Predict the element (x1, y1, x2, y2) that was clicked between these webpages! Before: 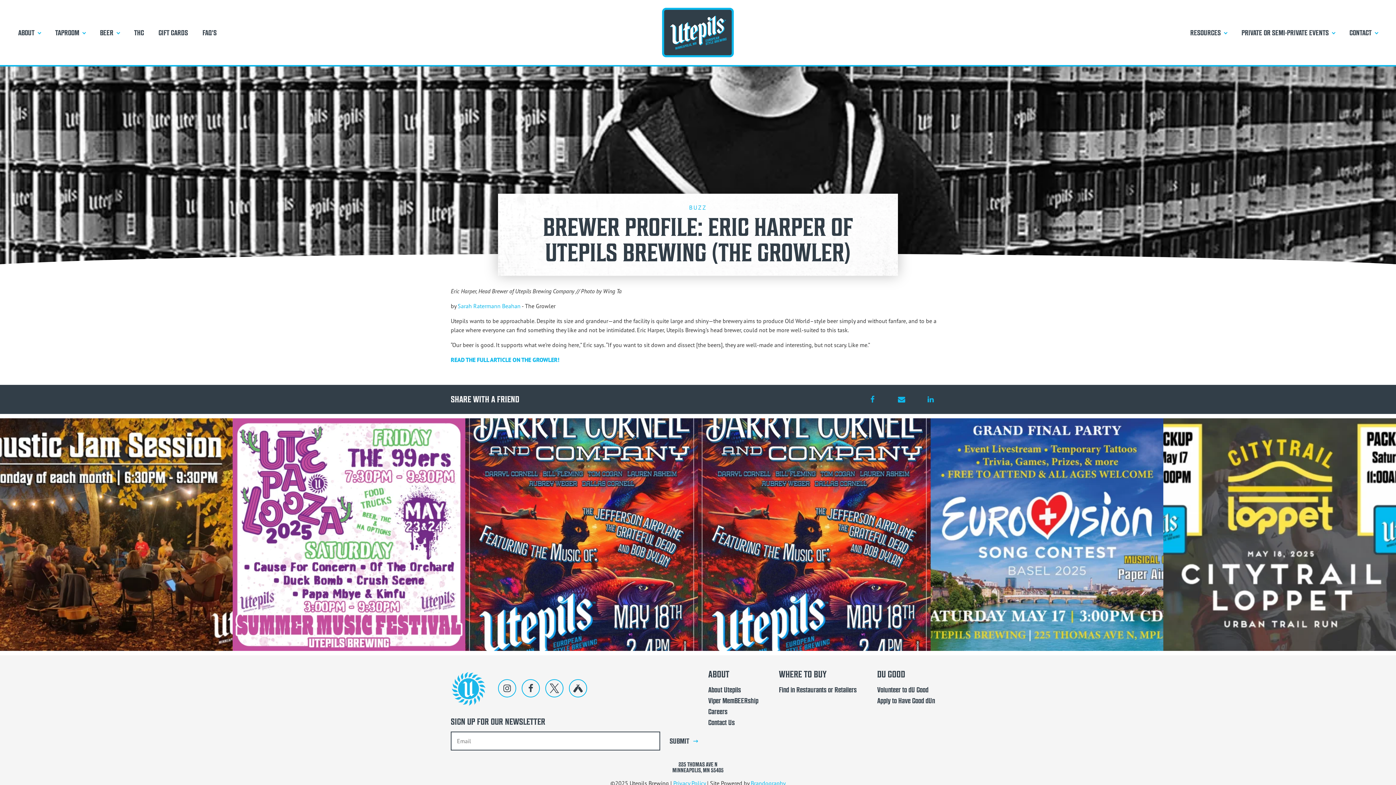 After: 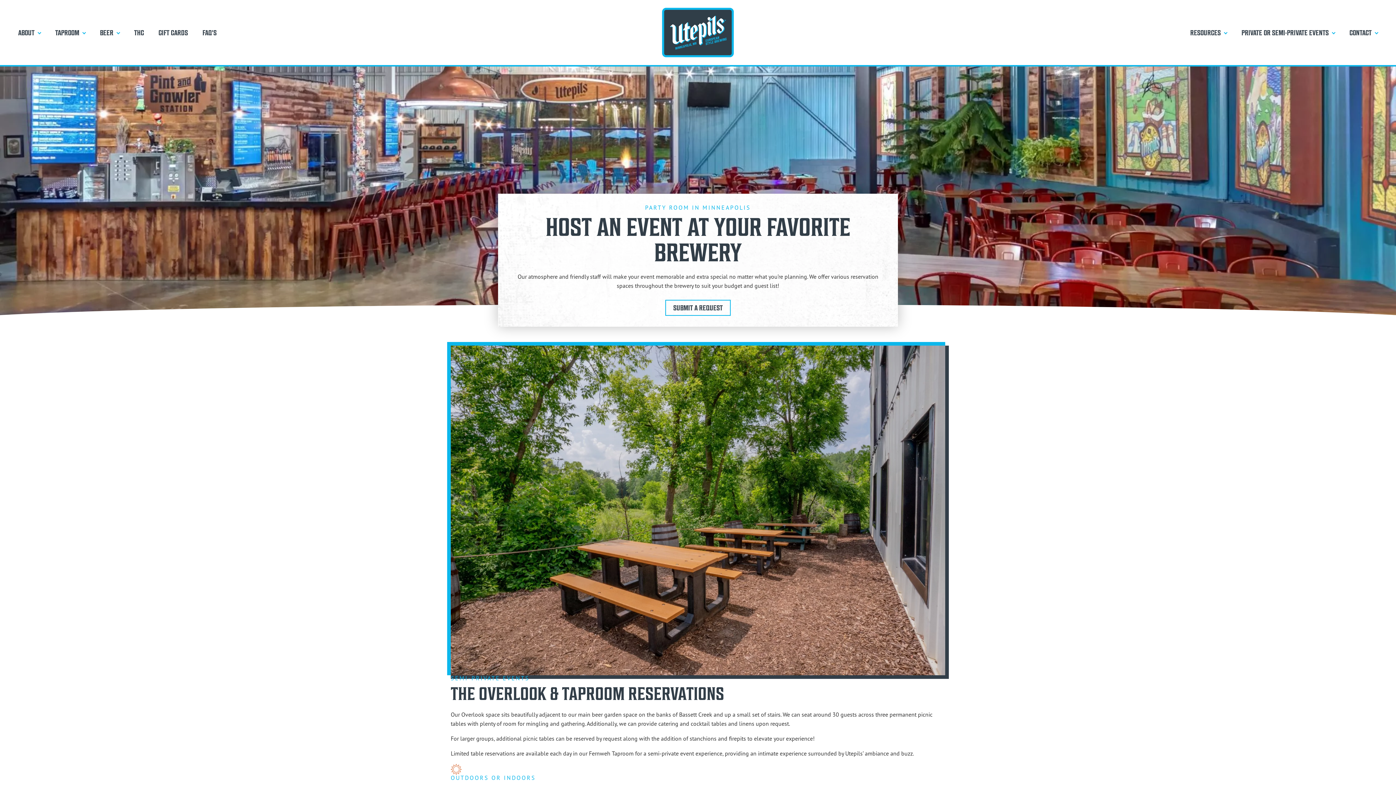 Action: bbox: (1238, 25, 1338, 39) label: PRIVATE OR SEMI-PRIVATE EVENTS